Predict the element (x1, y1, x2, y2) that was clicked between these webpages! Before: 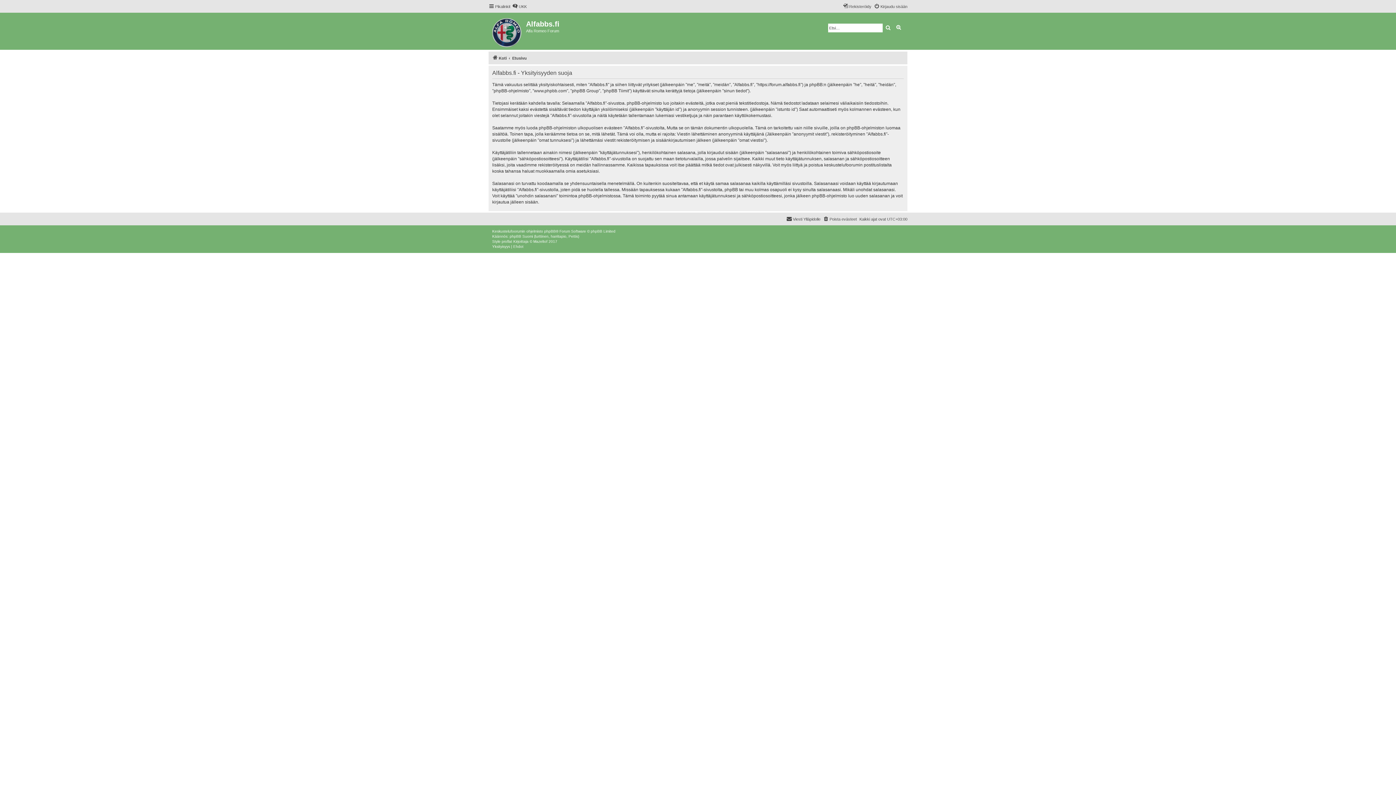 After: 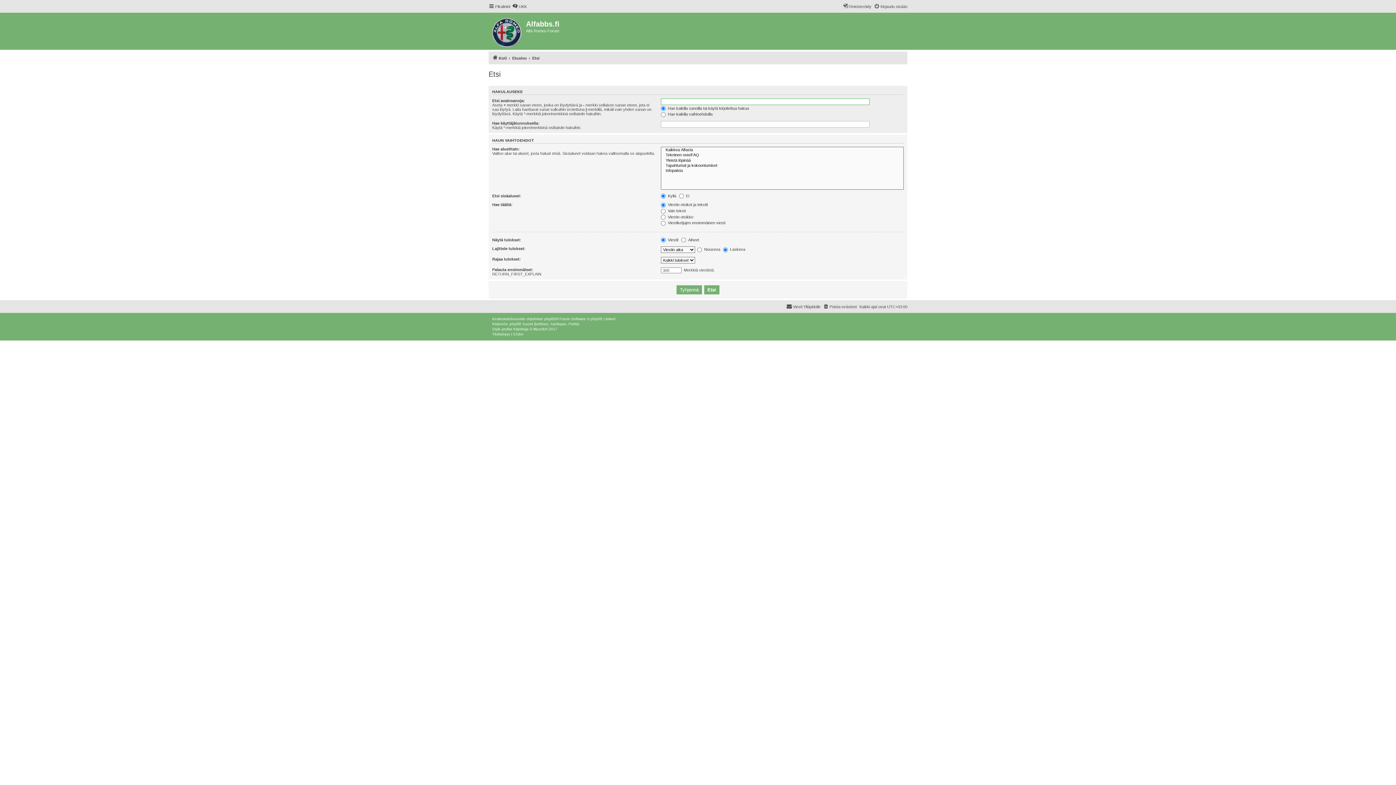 Action: bbox: (882, 23, 893, 32) label: Etsi